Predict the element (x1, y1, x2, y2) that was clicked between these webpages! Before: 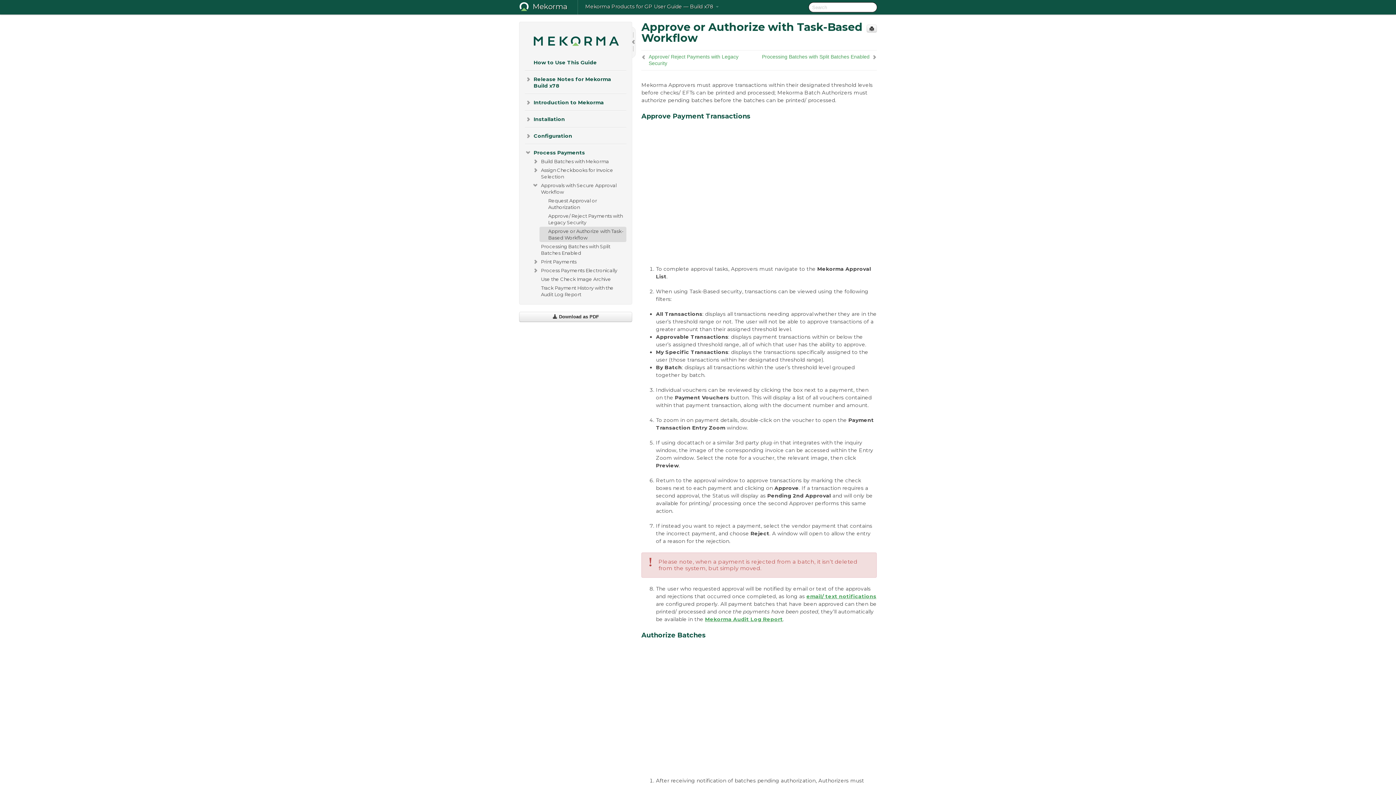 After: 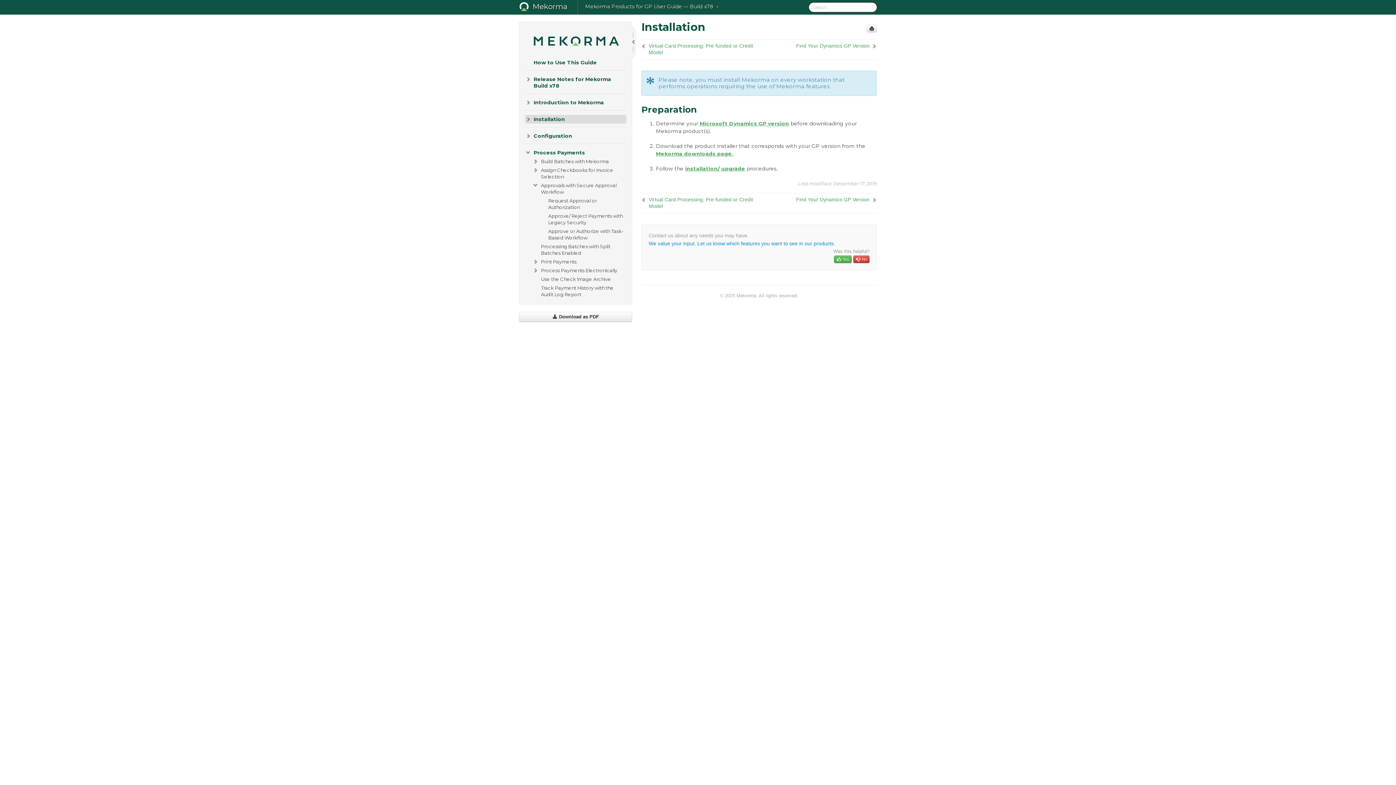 Action: bbox: (525, 114, 626, 123) label: Installation